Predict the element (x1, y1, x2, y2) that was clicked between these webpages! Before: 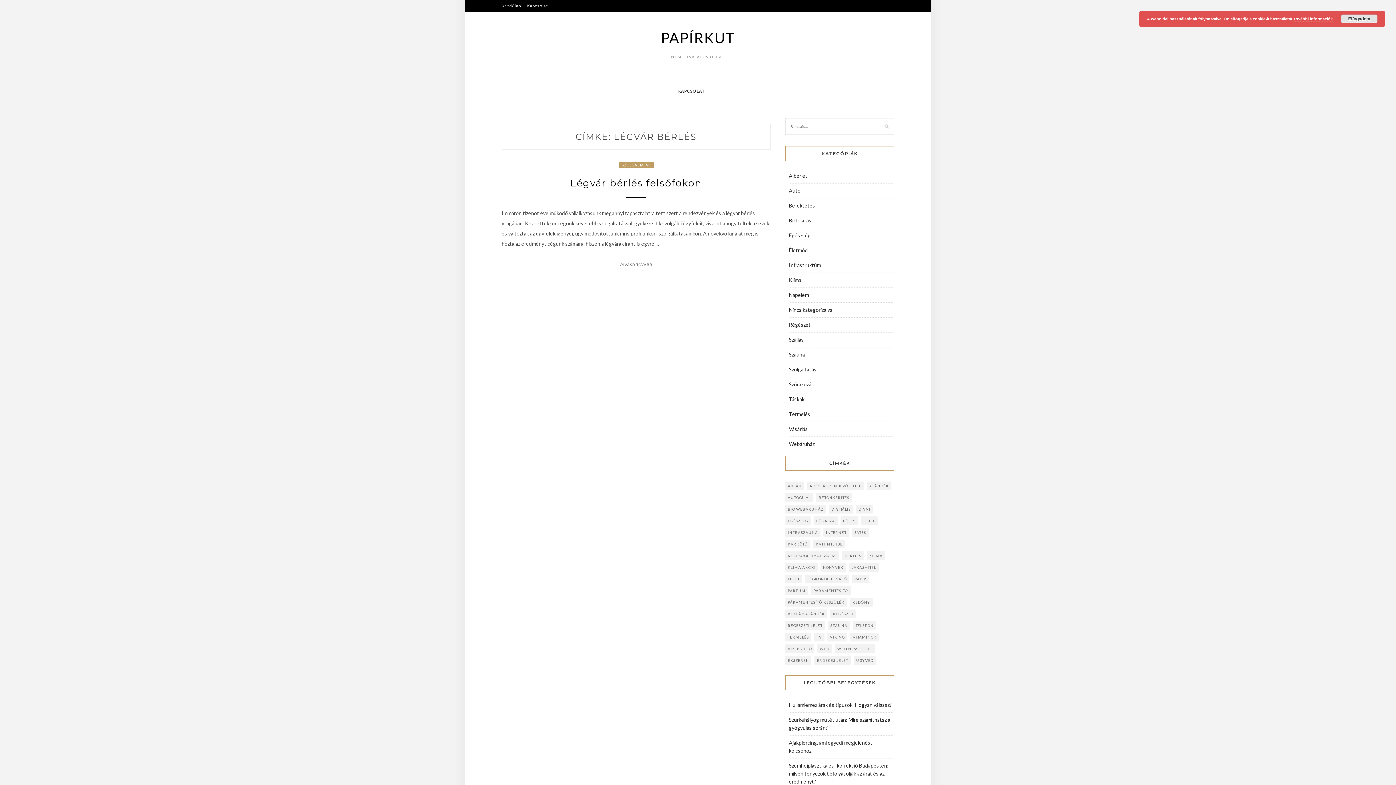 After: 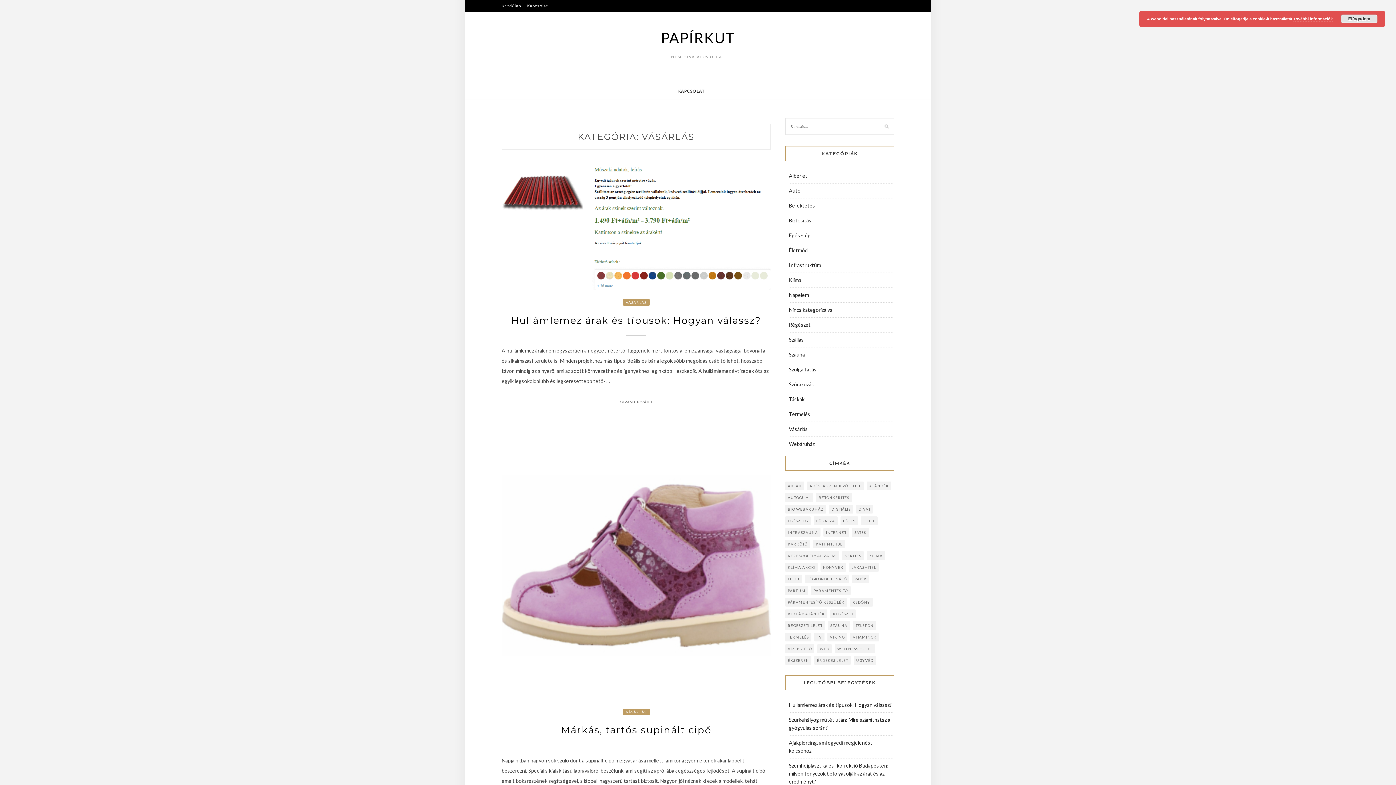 Action: bbox: (789, 426, 808, 432) label: Vásárlás